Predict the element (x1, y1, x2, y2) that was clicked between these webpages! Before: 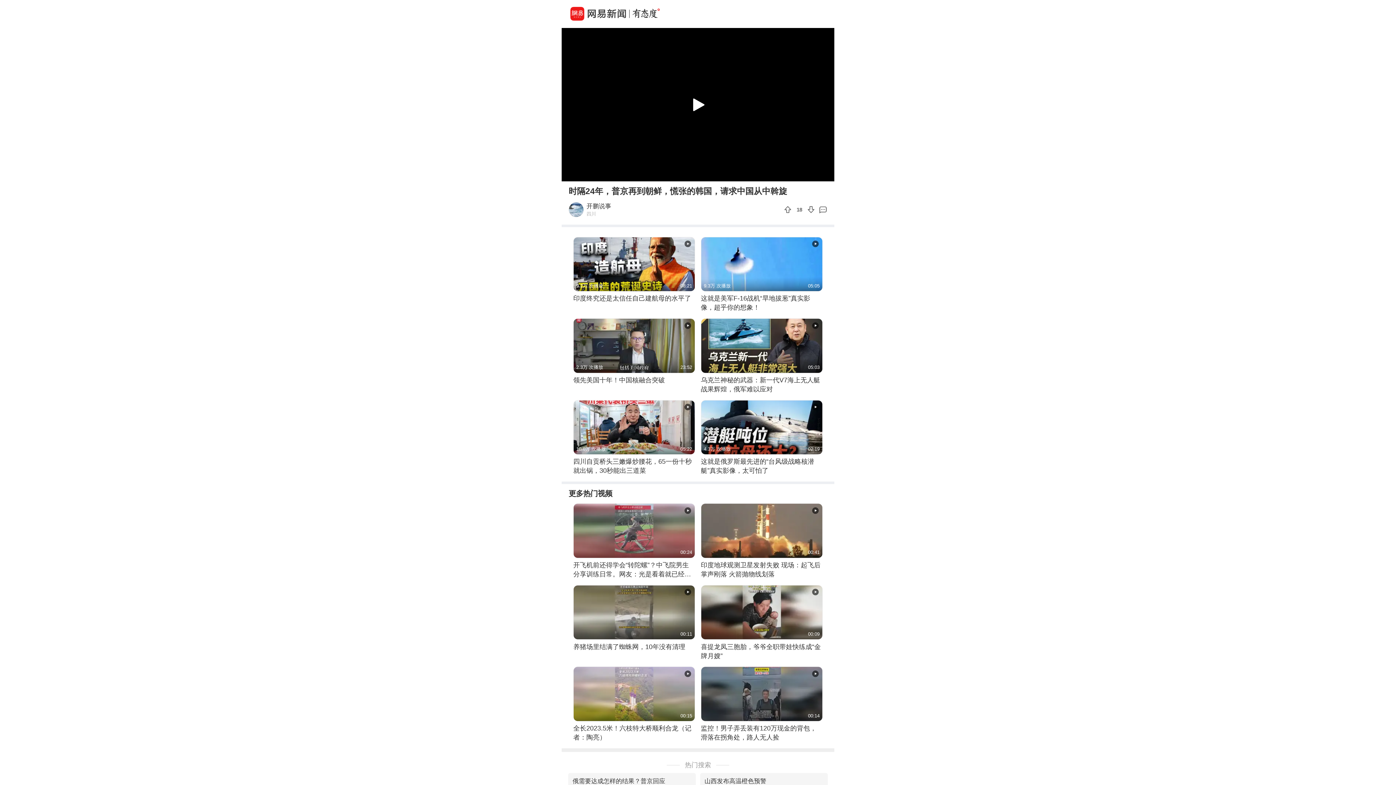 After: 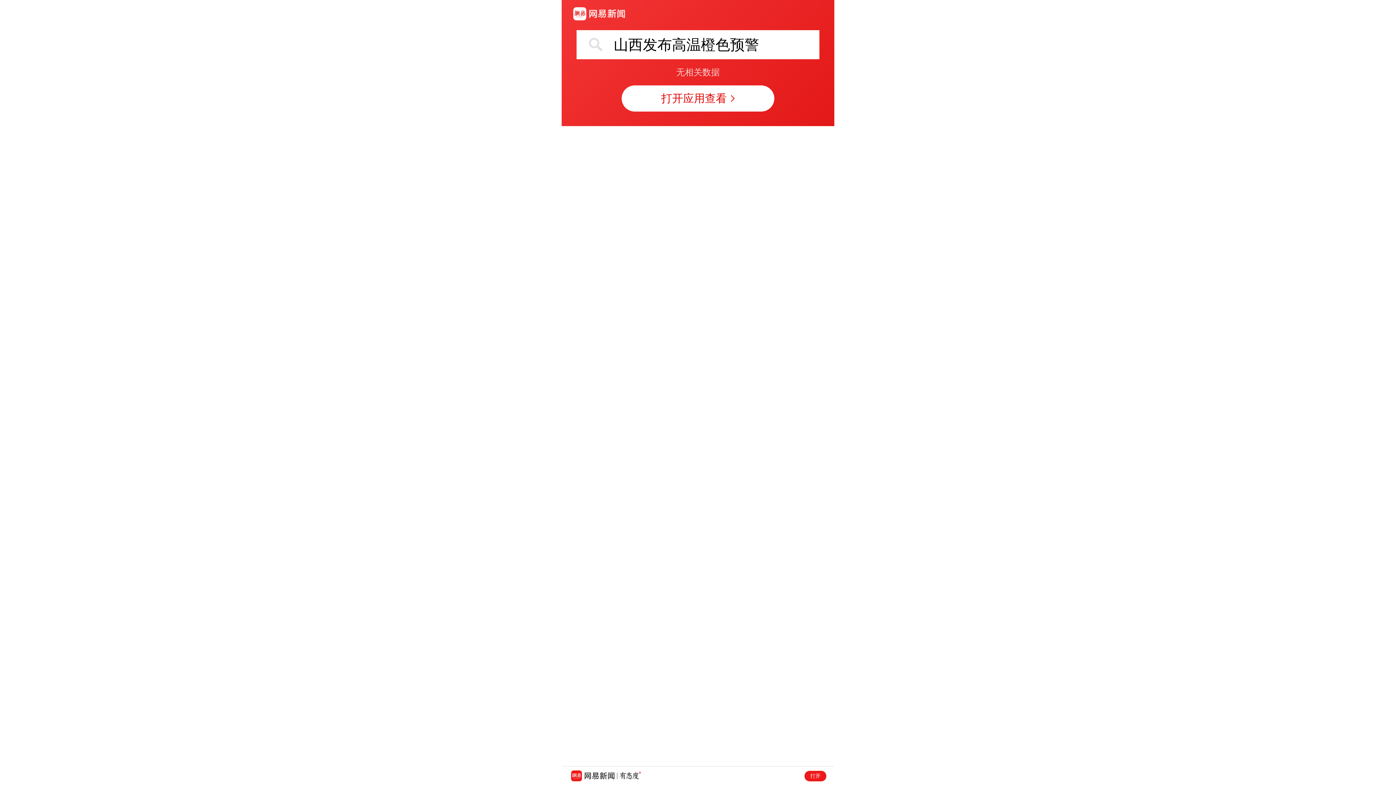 Action: label: 山西发布高温橙色预警 bbox: (704, 773, 766, 789)